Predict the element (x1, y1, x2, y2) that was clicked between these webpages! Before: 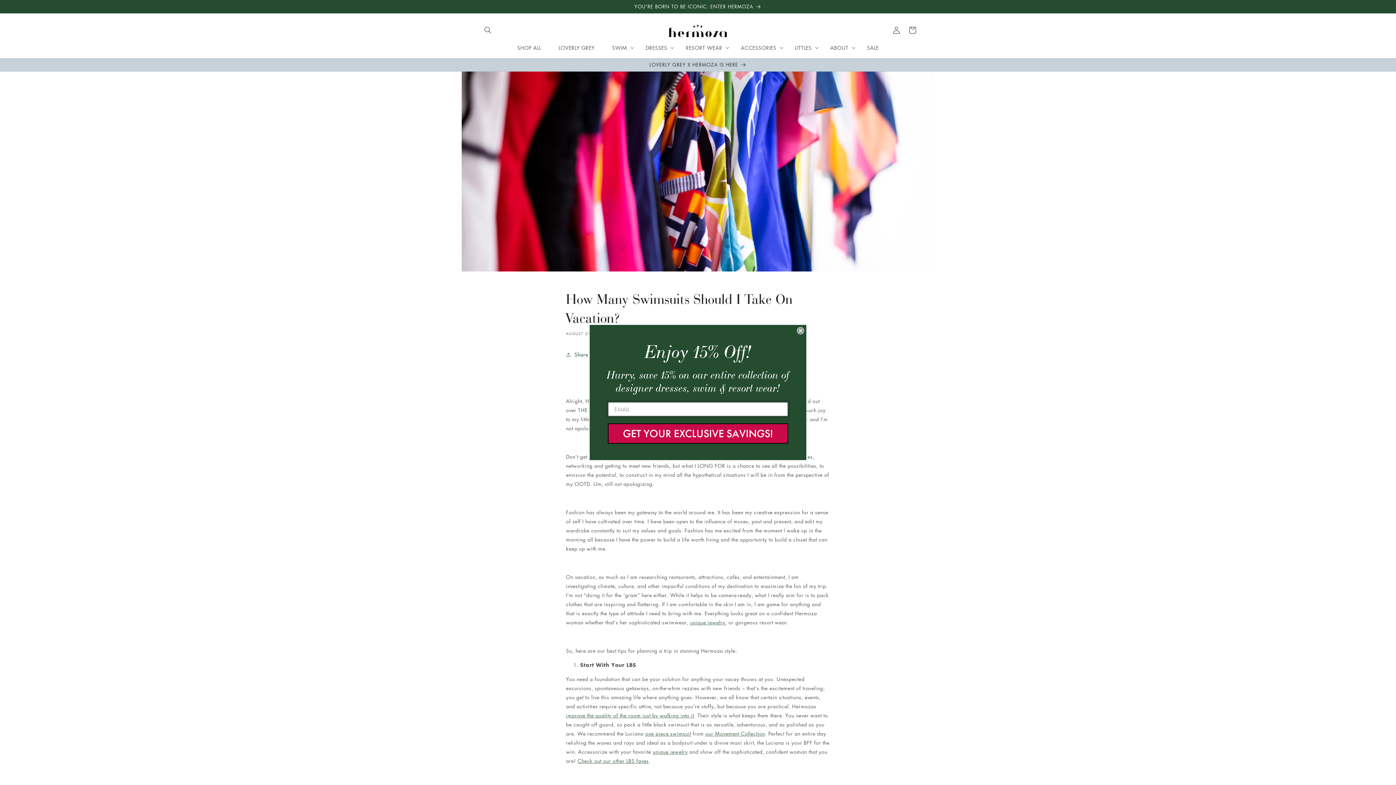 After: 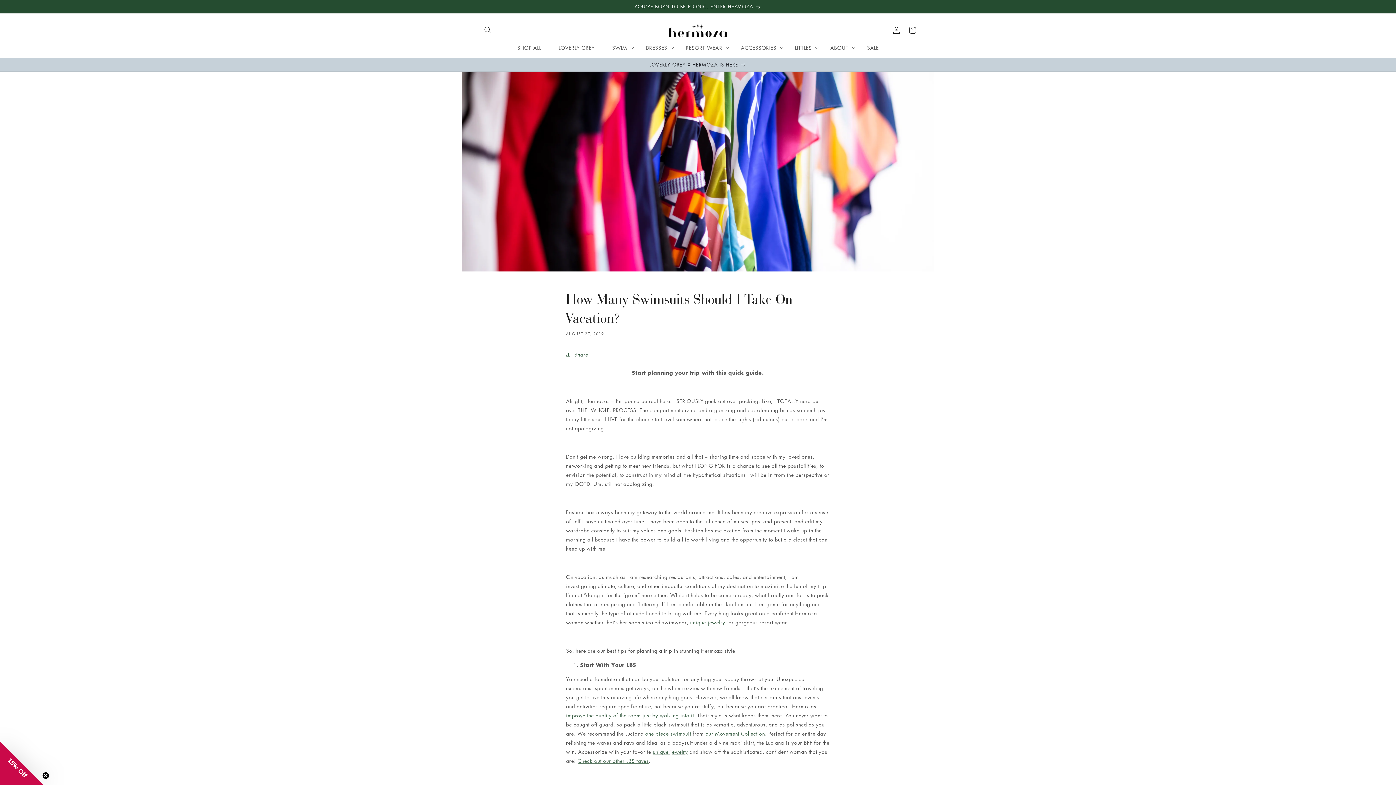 Action: label: Close dialog bbox: (797, 327, 804, 335)